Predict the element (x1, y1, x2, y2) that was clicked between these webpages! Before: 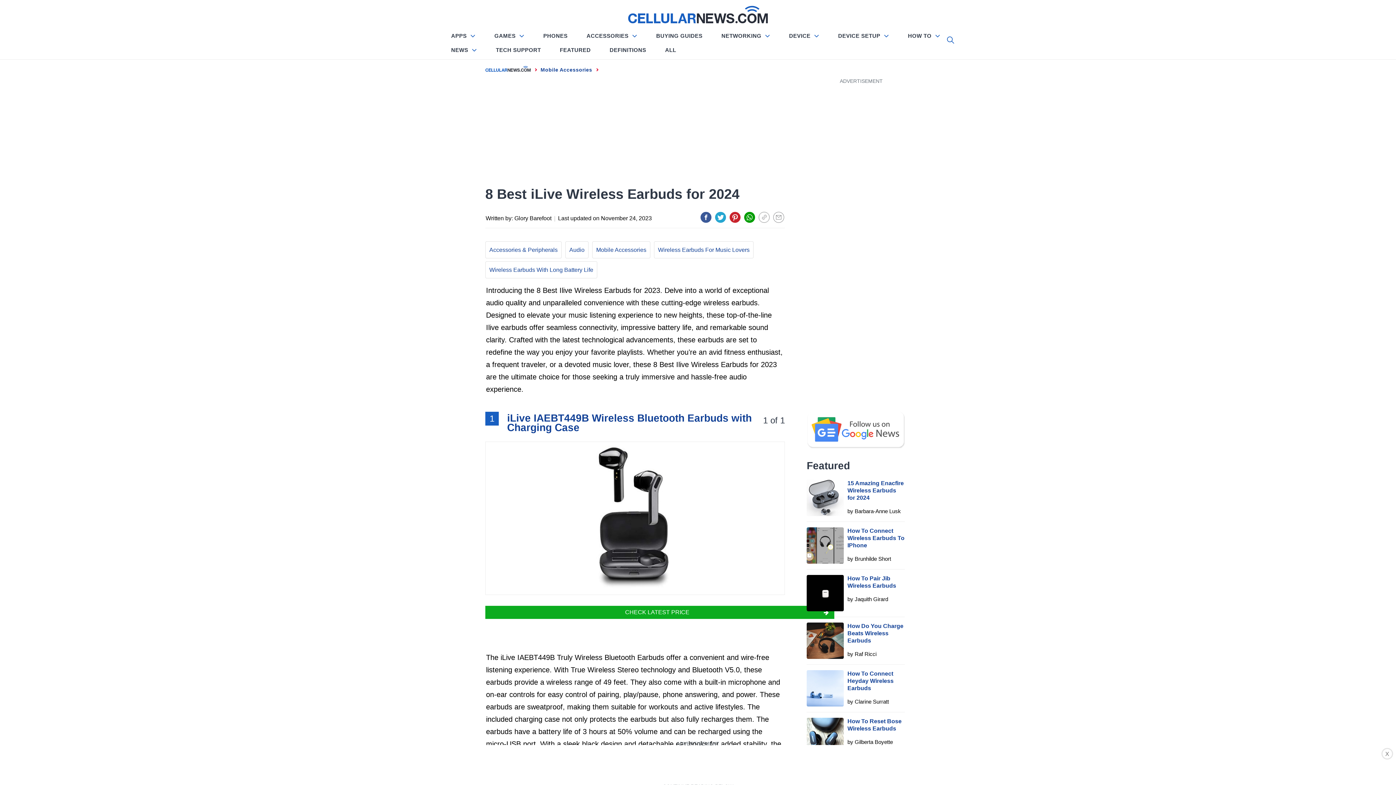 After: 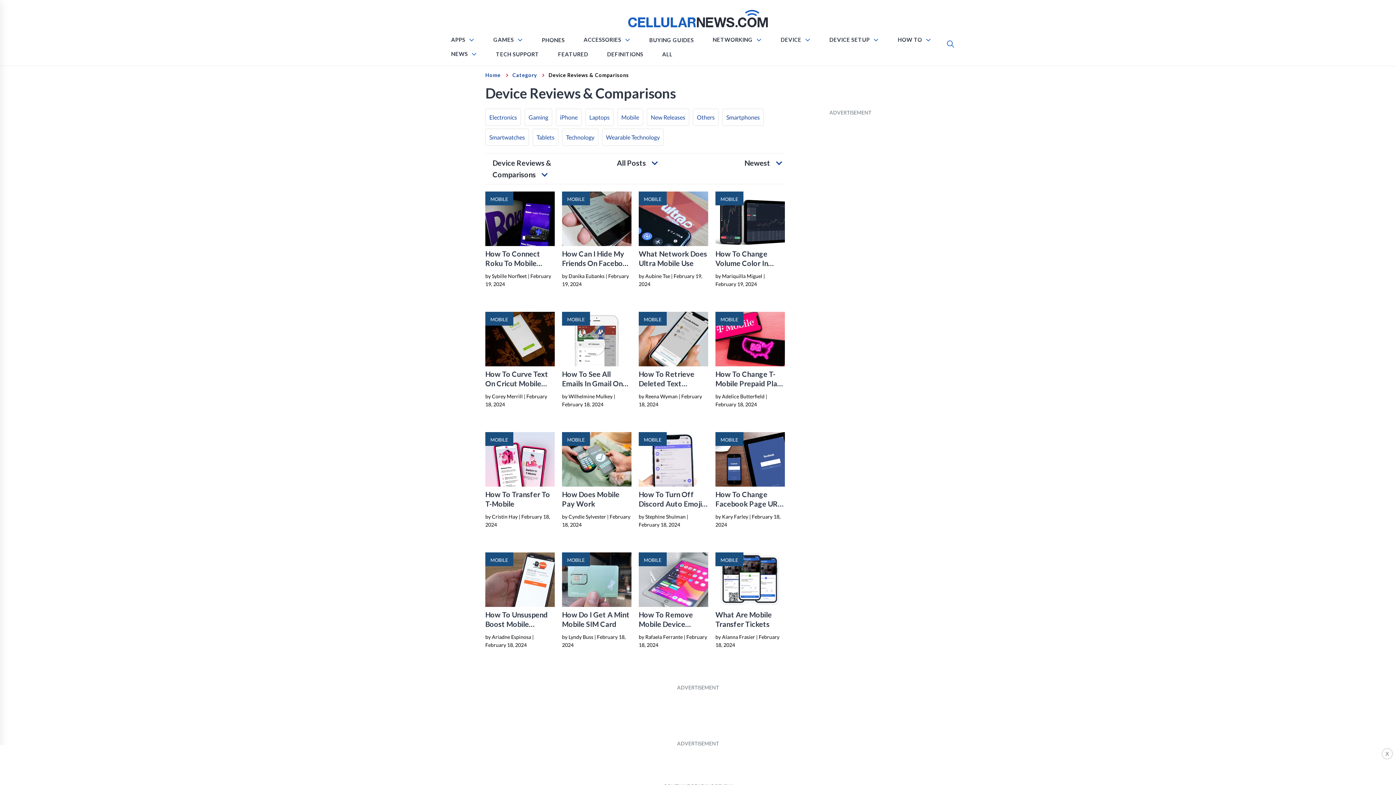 Action: label: DEVICE bbox: (785, 28, 823, 42)